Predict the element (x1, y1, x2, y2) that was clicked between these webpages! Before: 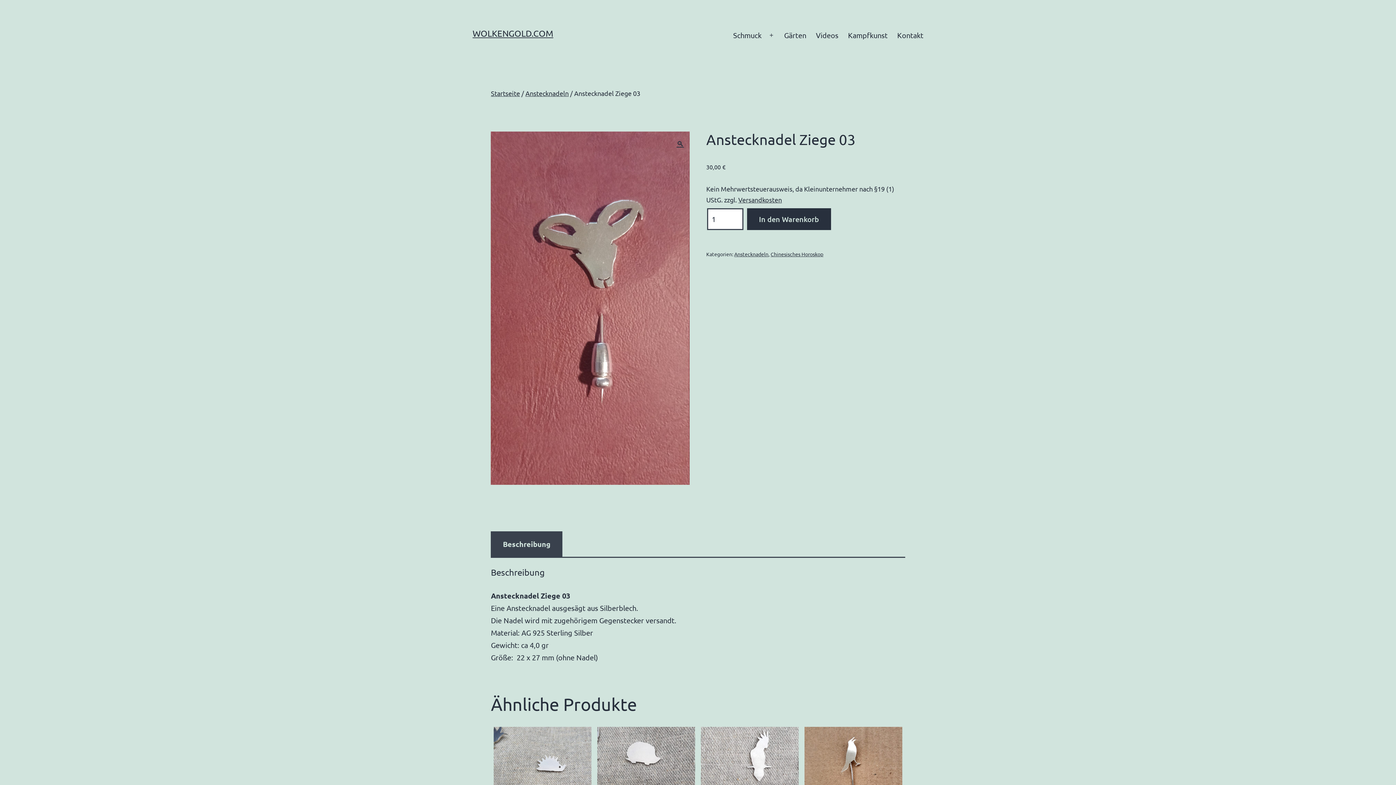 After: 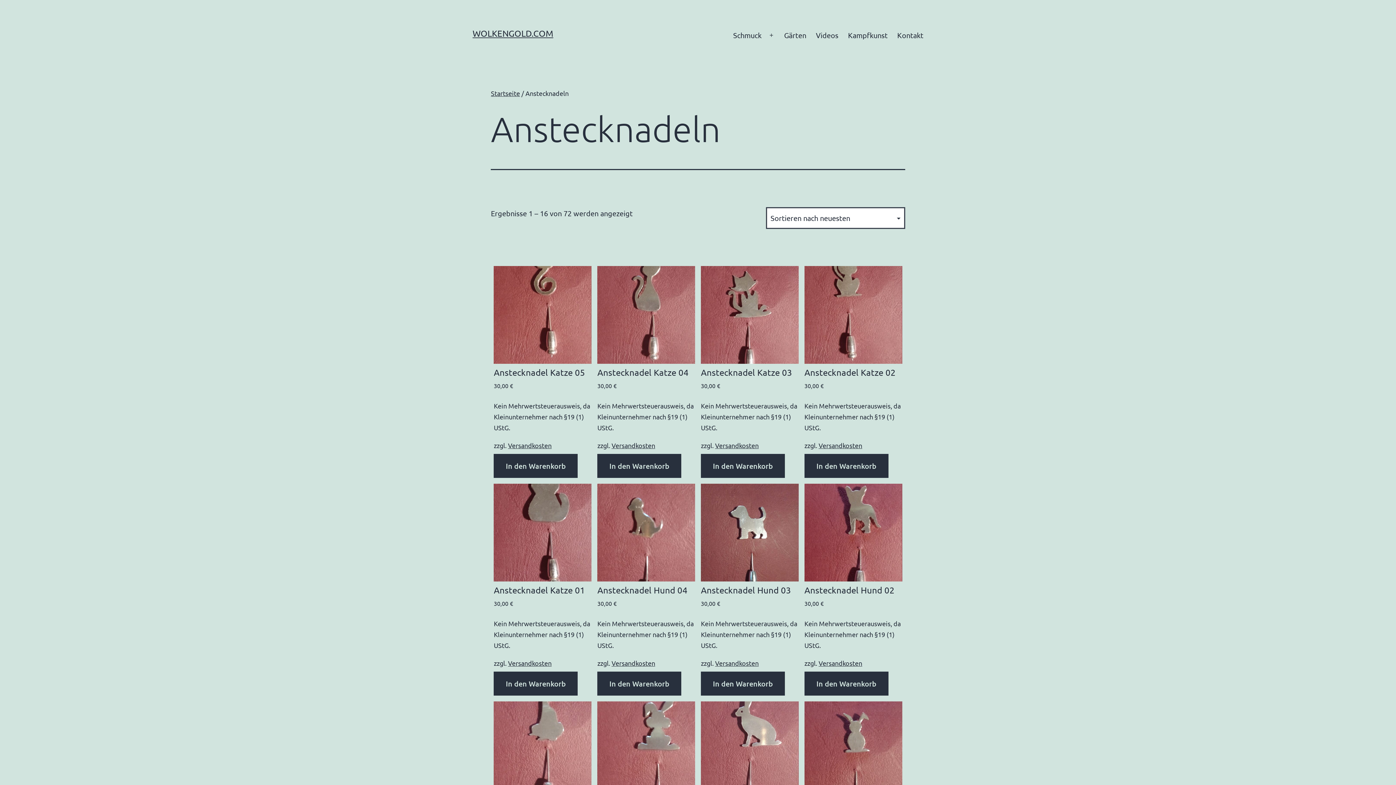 Action: label: Anstecknadeln bbox: (525, 89, 568, 97)